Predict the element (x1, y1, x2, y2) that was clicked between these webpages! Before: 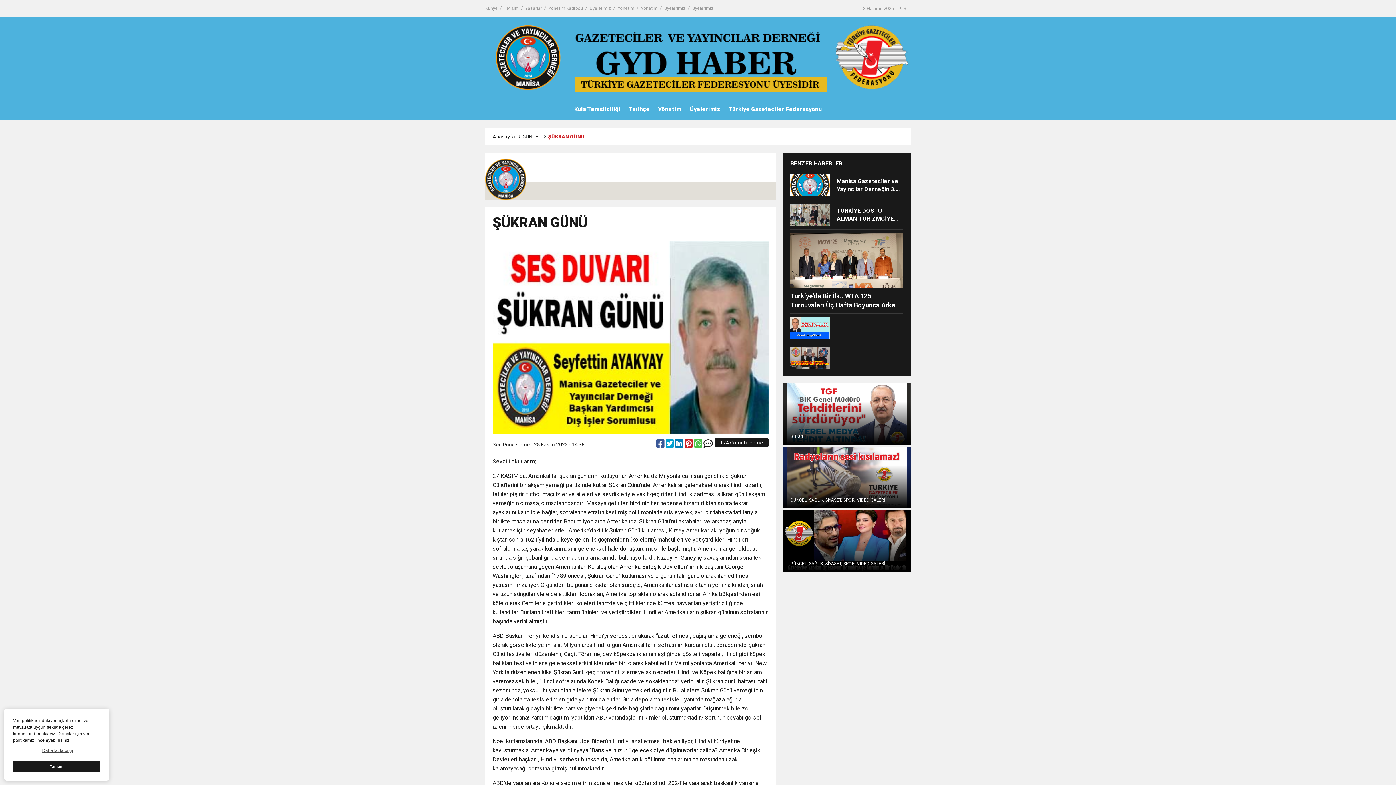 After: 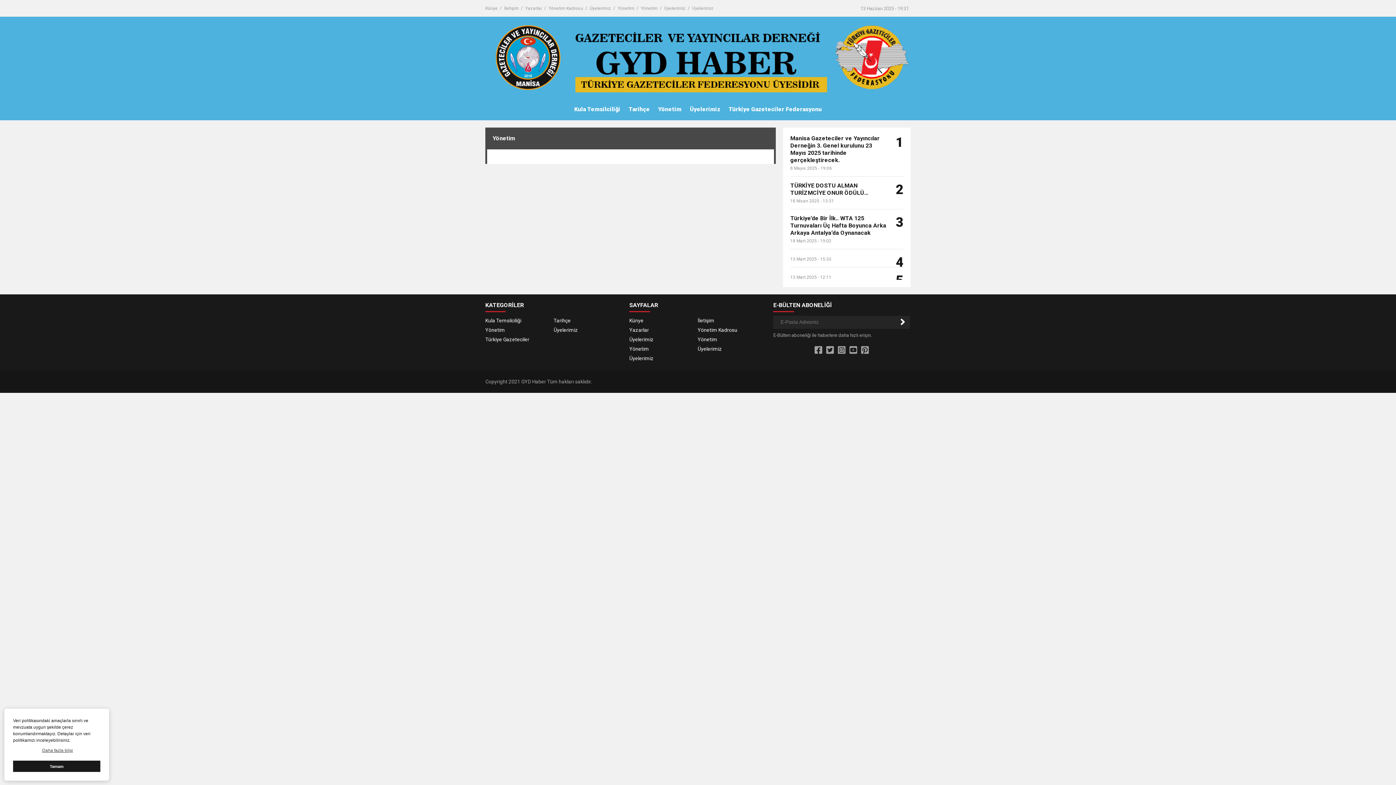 Action: bbox: (658, 98, 681, 120) label: Yönetim